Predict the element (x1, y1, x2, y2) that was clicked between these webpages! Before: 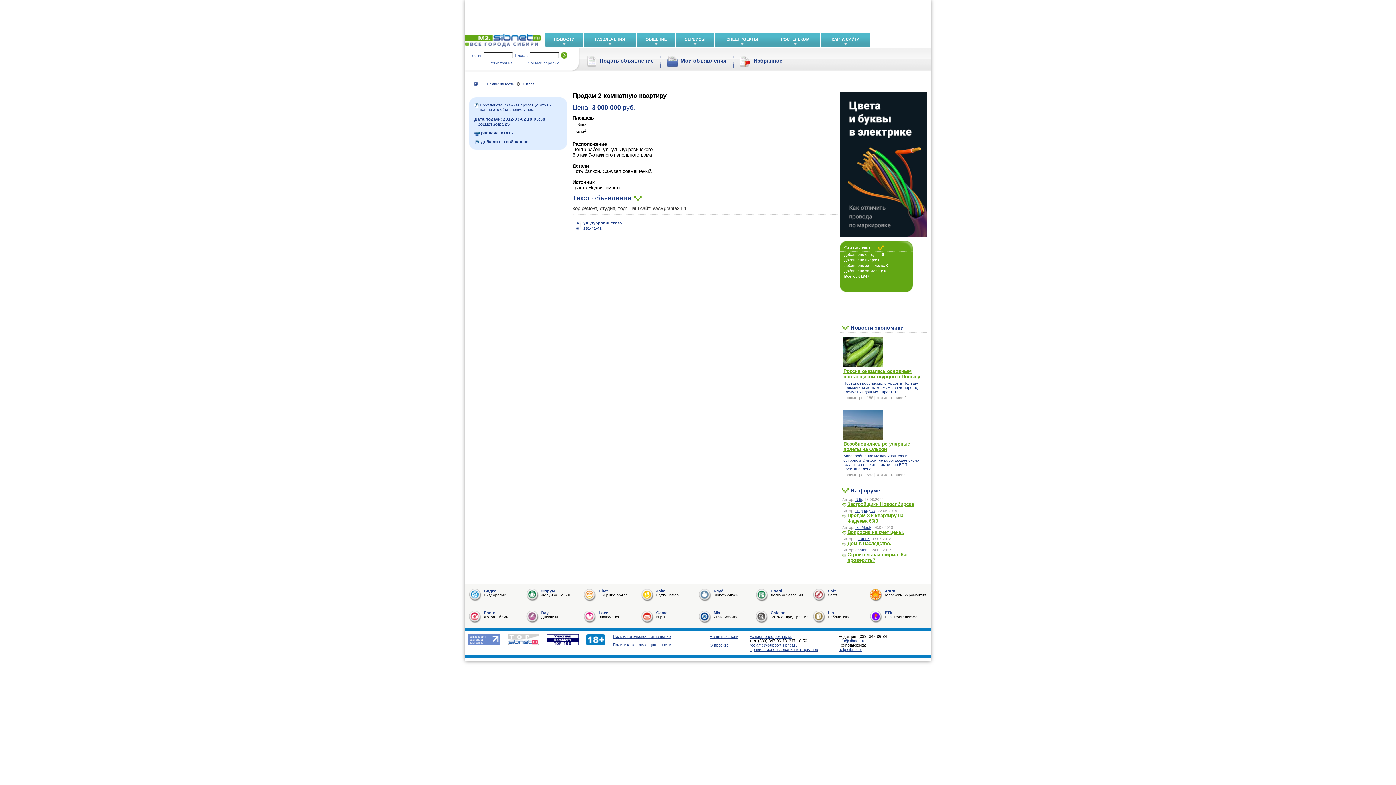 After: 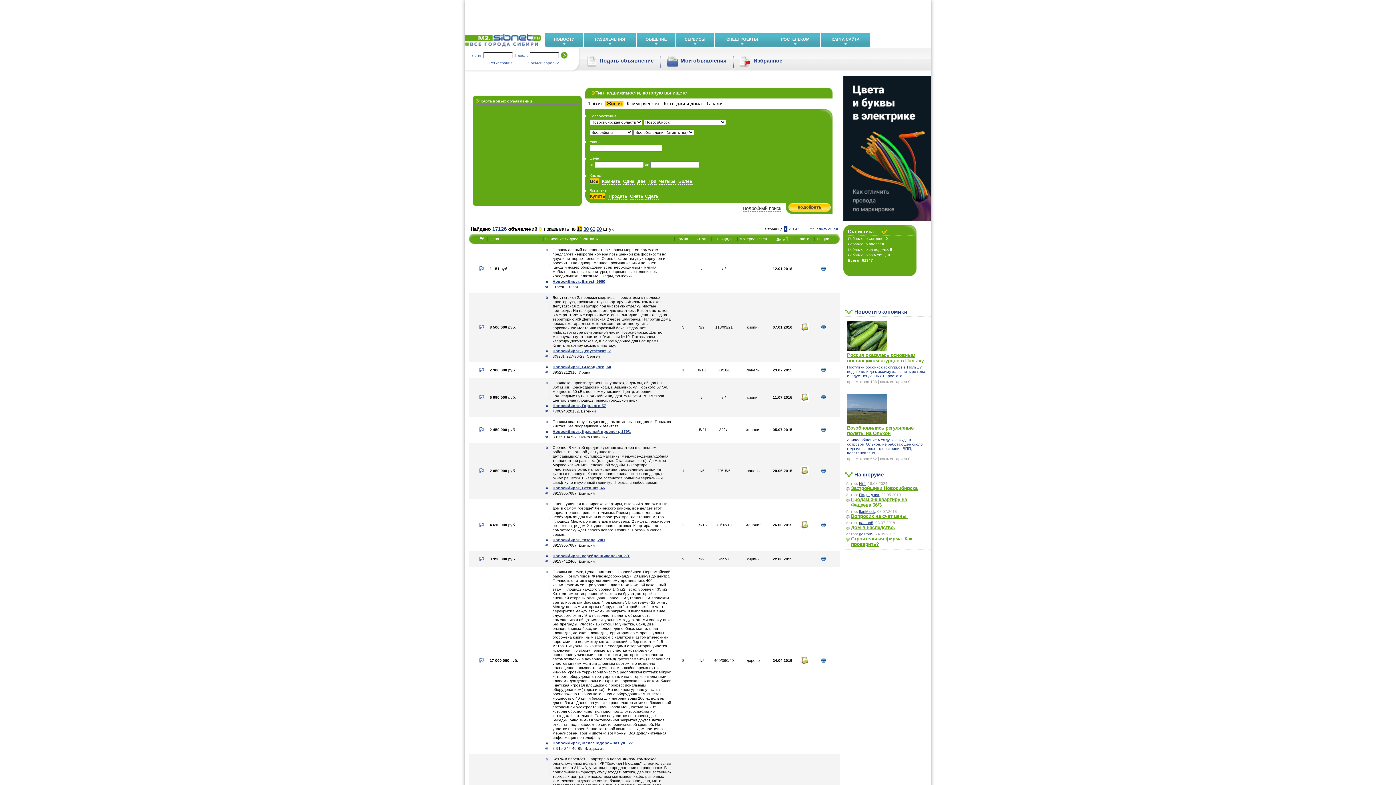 Action: bbox: (522, 81, 534, 86) label: Жилая